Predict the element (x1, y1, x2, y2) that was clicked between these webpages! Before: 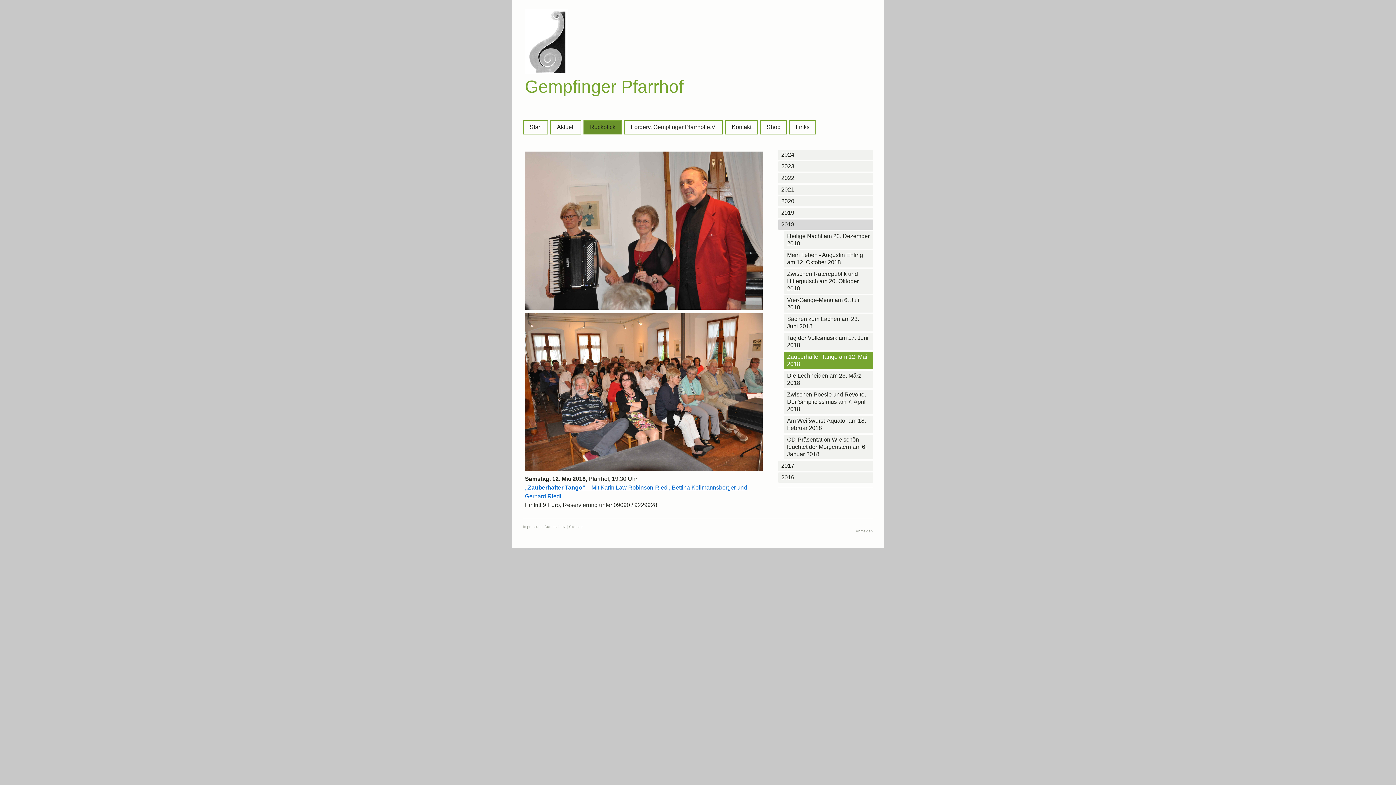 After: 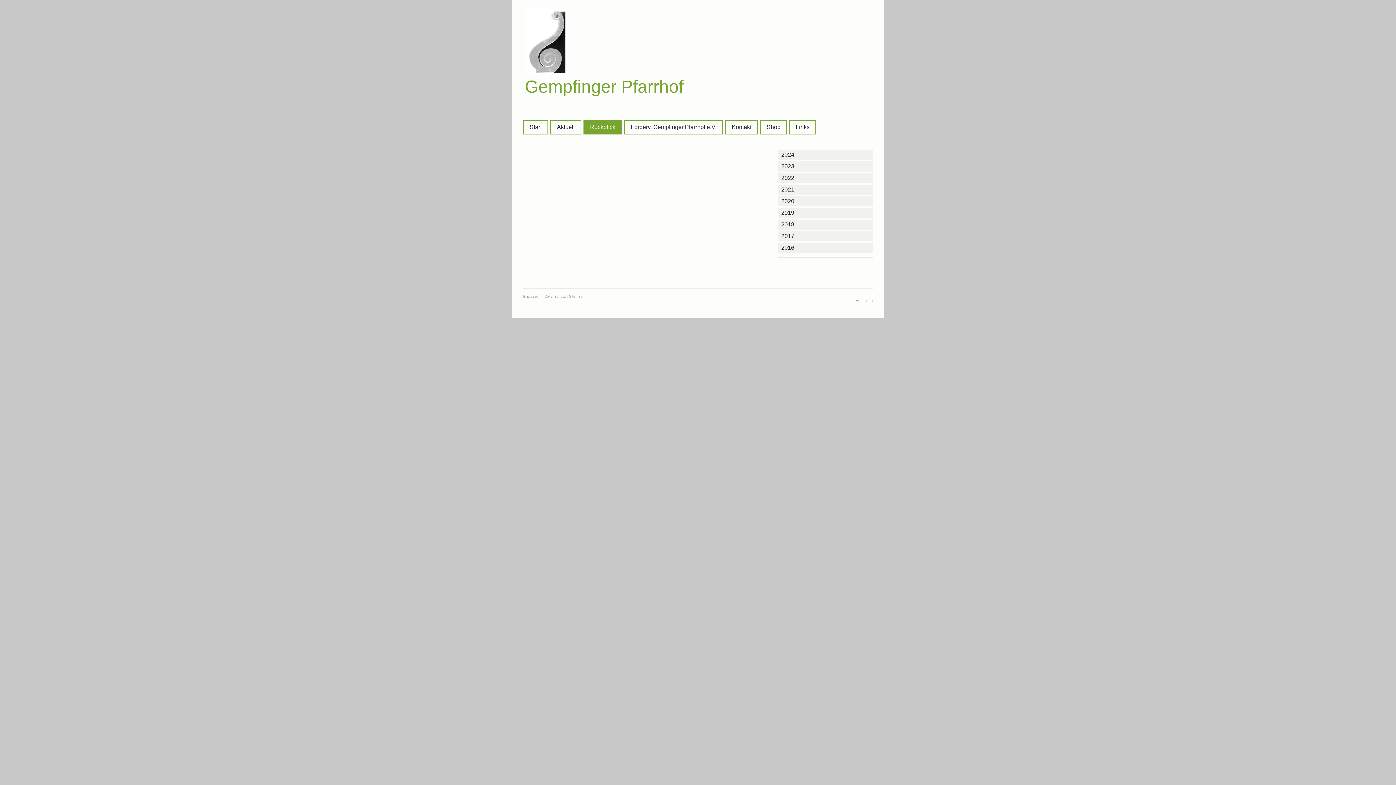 Action: label: Rückblick bbox: (584, 120, 621, 133)